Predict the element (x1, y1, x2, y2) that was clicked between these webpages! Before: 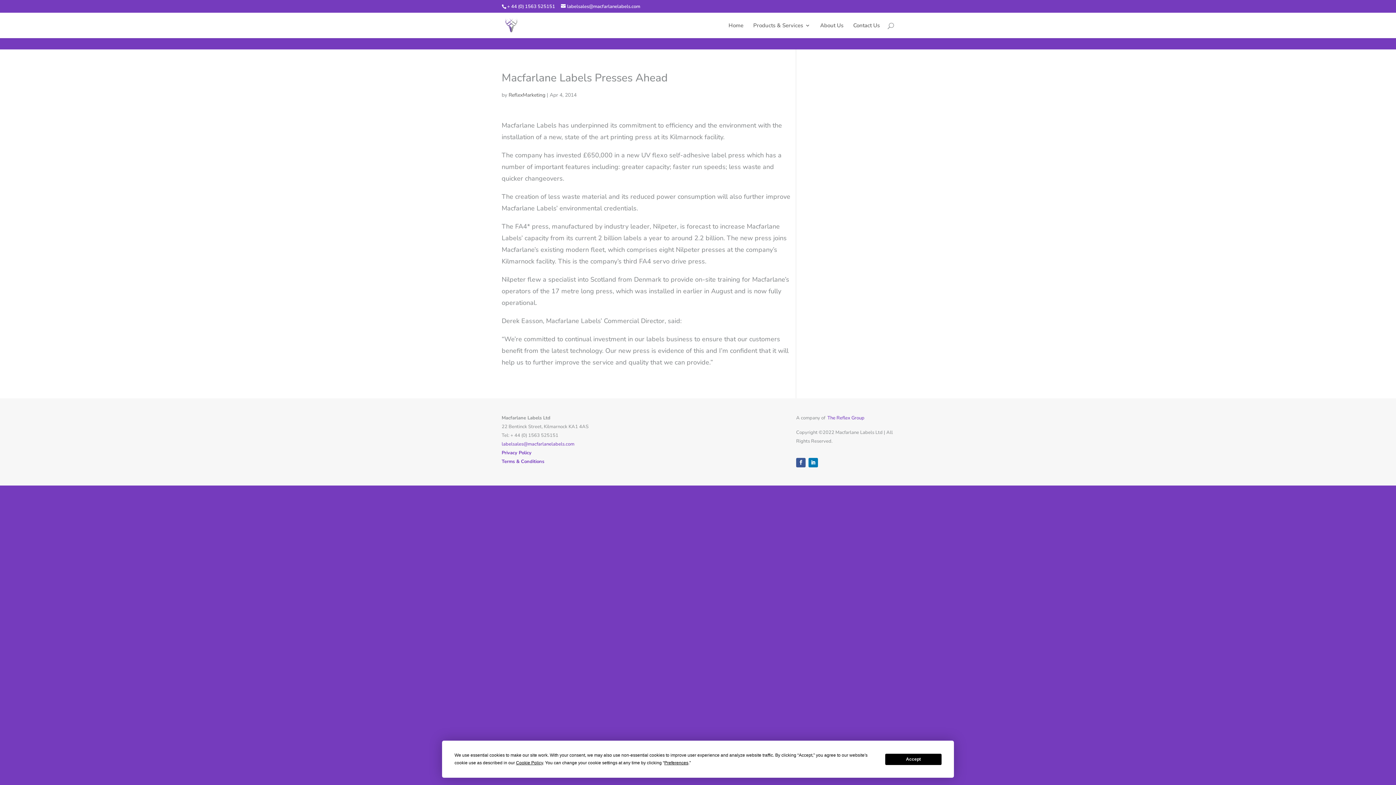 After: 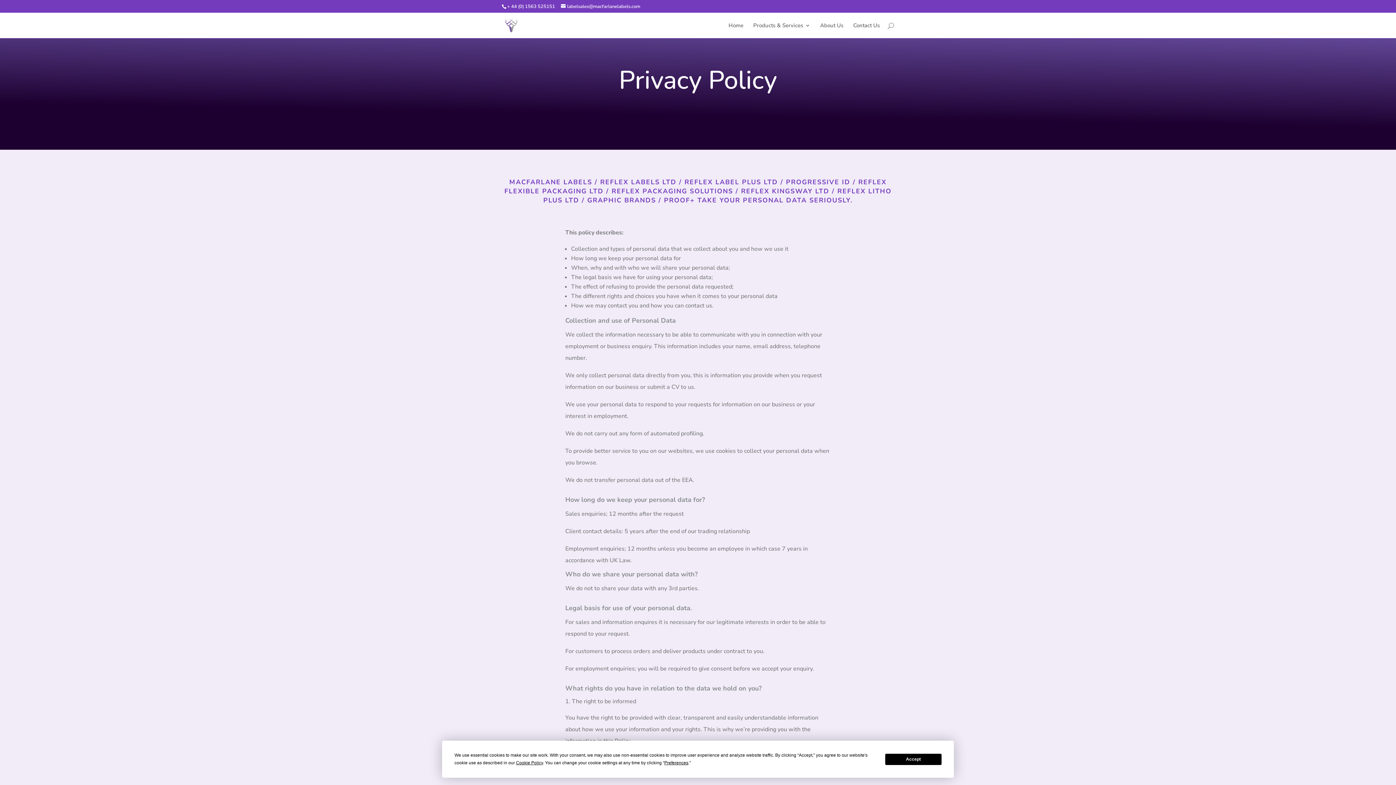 Action: bbox: (501, 449, 531, 456) label: Privacy Policy